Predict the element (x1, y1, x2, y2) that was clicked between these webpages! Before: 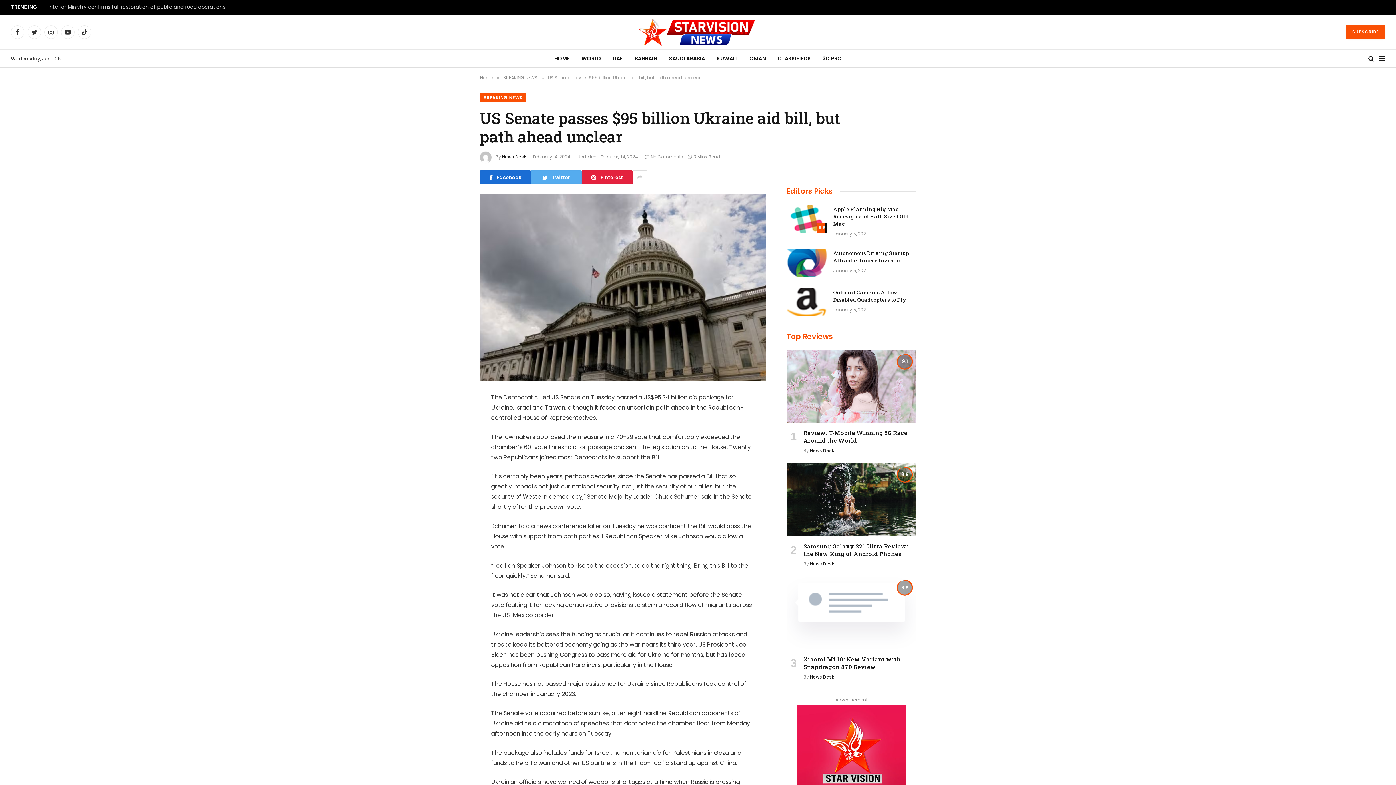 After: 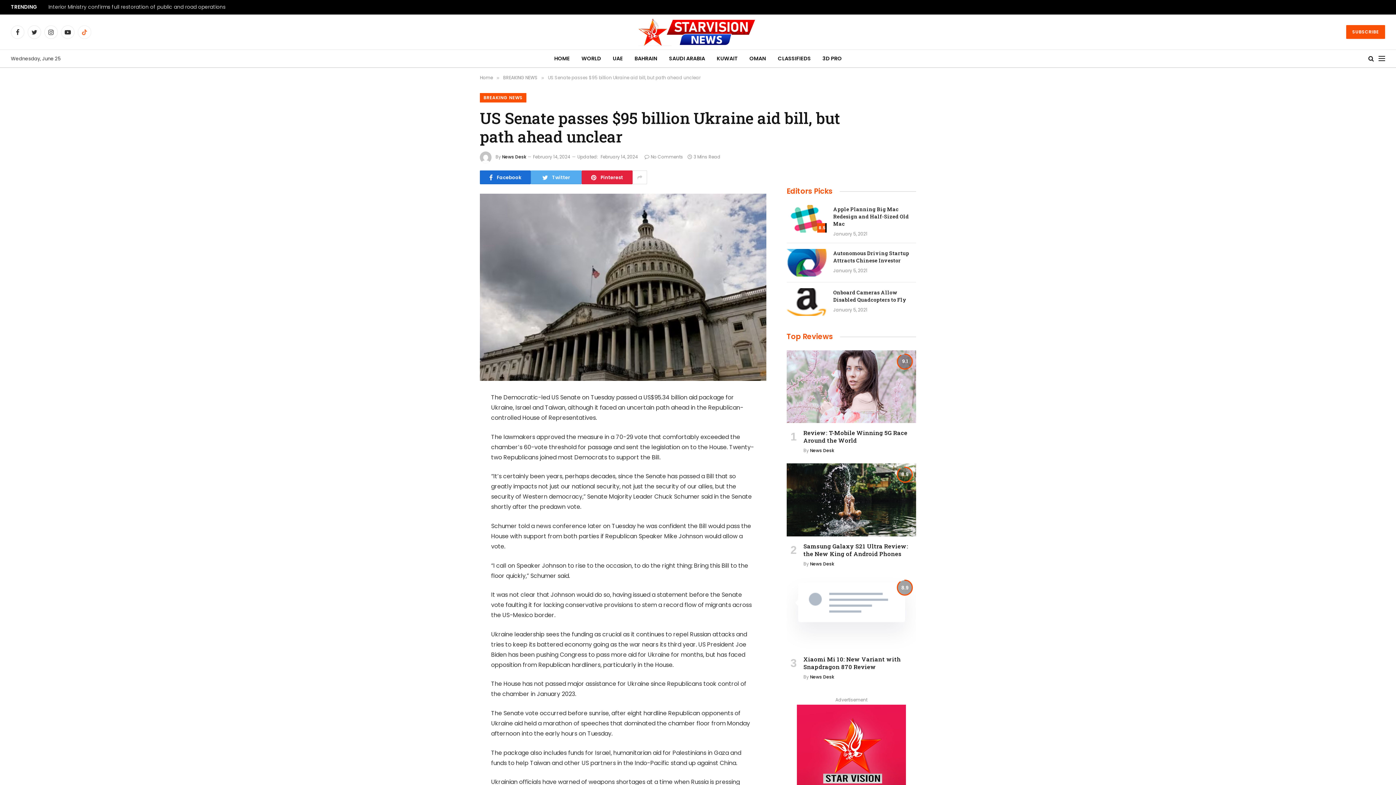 Action: bbox: (77, 25, 91, 38) label: TikTok